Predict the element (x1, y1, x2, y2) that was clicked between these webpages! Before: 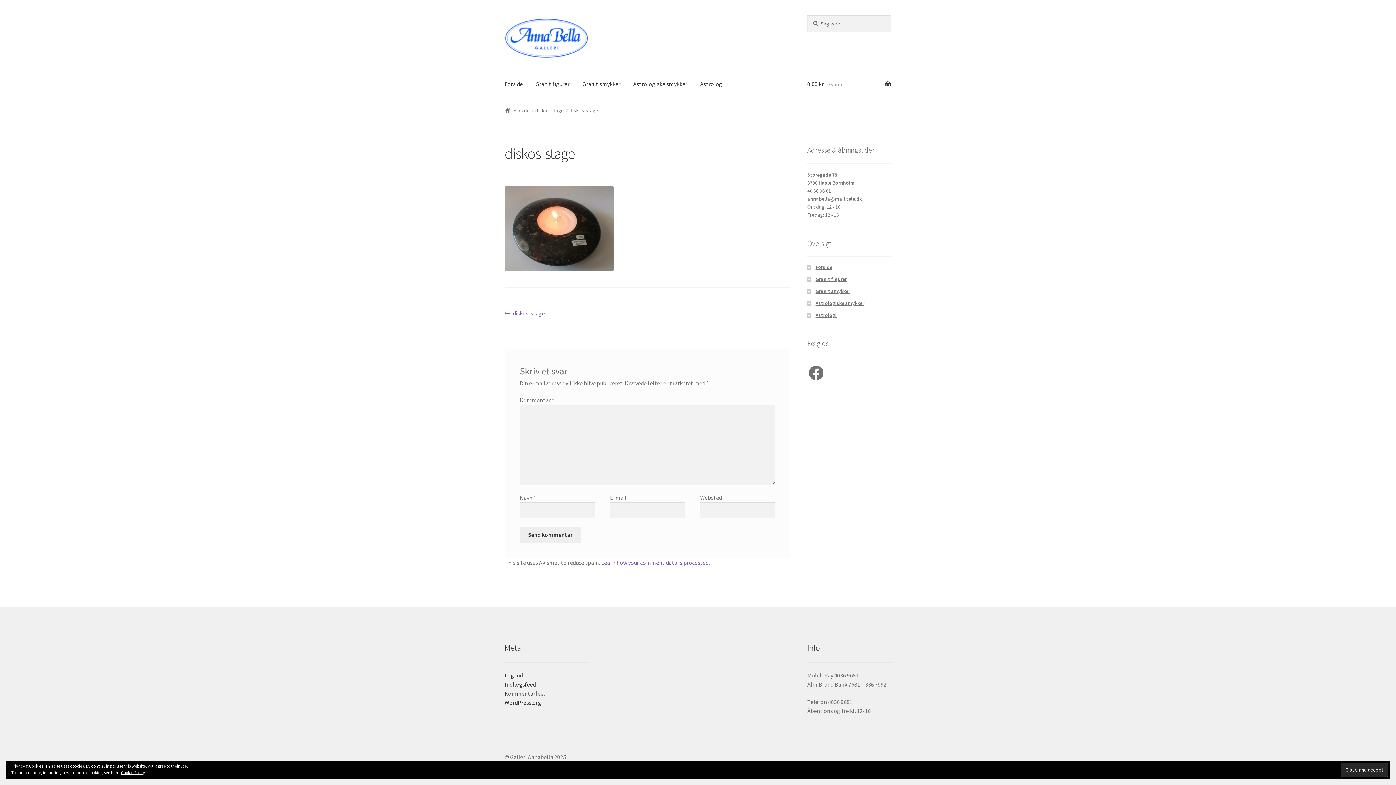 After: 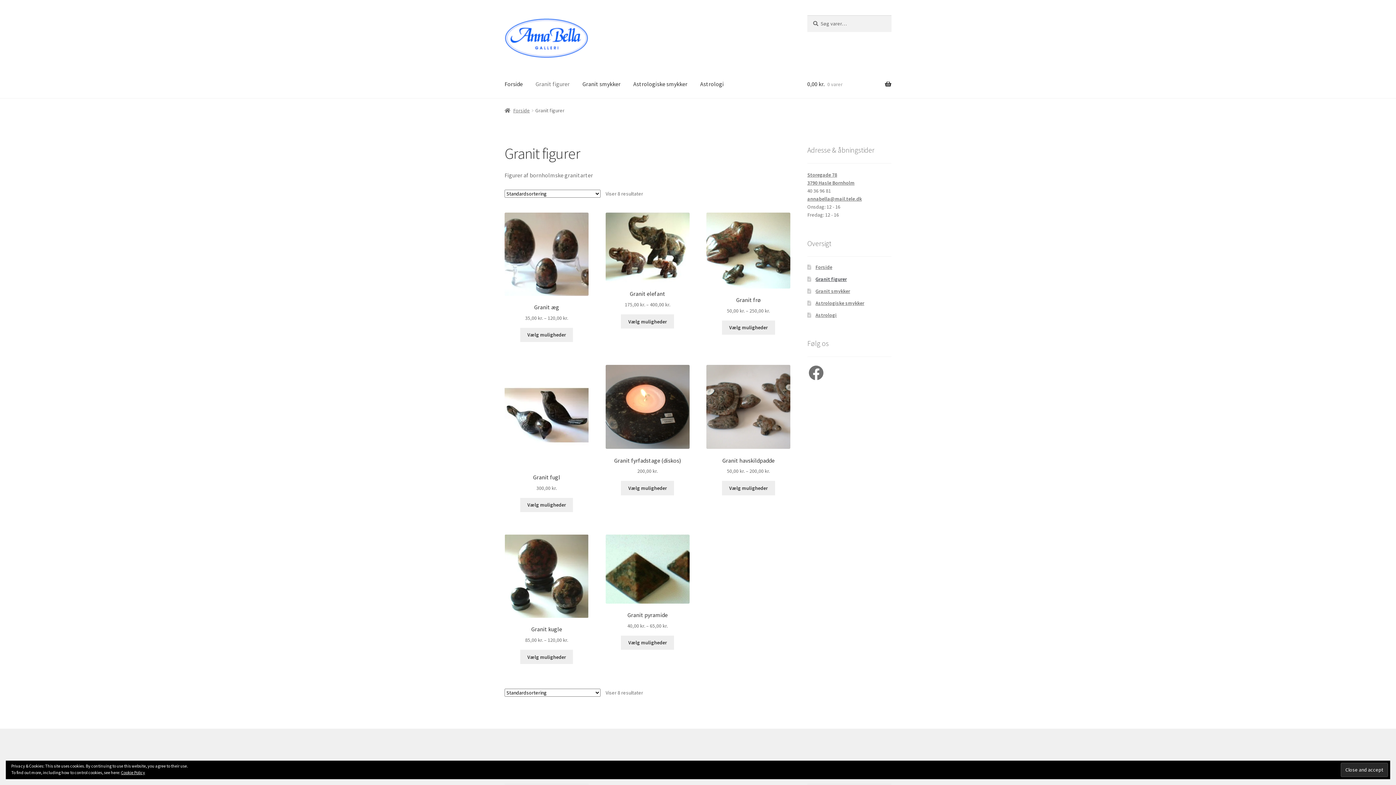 Action: bbox: (529, 70, 575, 98) label: Granit figurer